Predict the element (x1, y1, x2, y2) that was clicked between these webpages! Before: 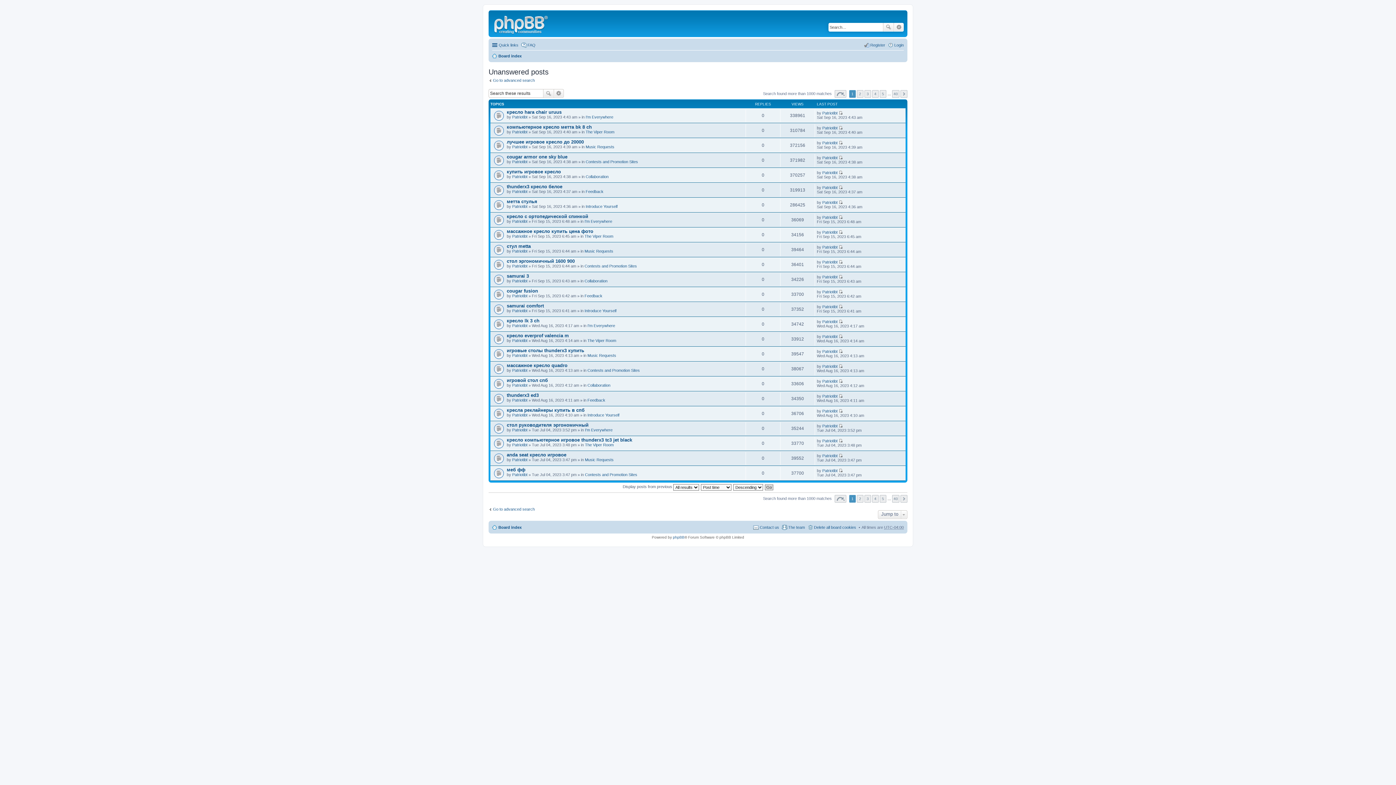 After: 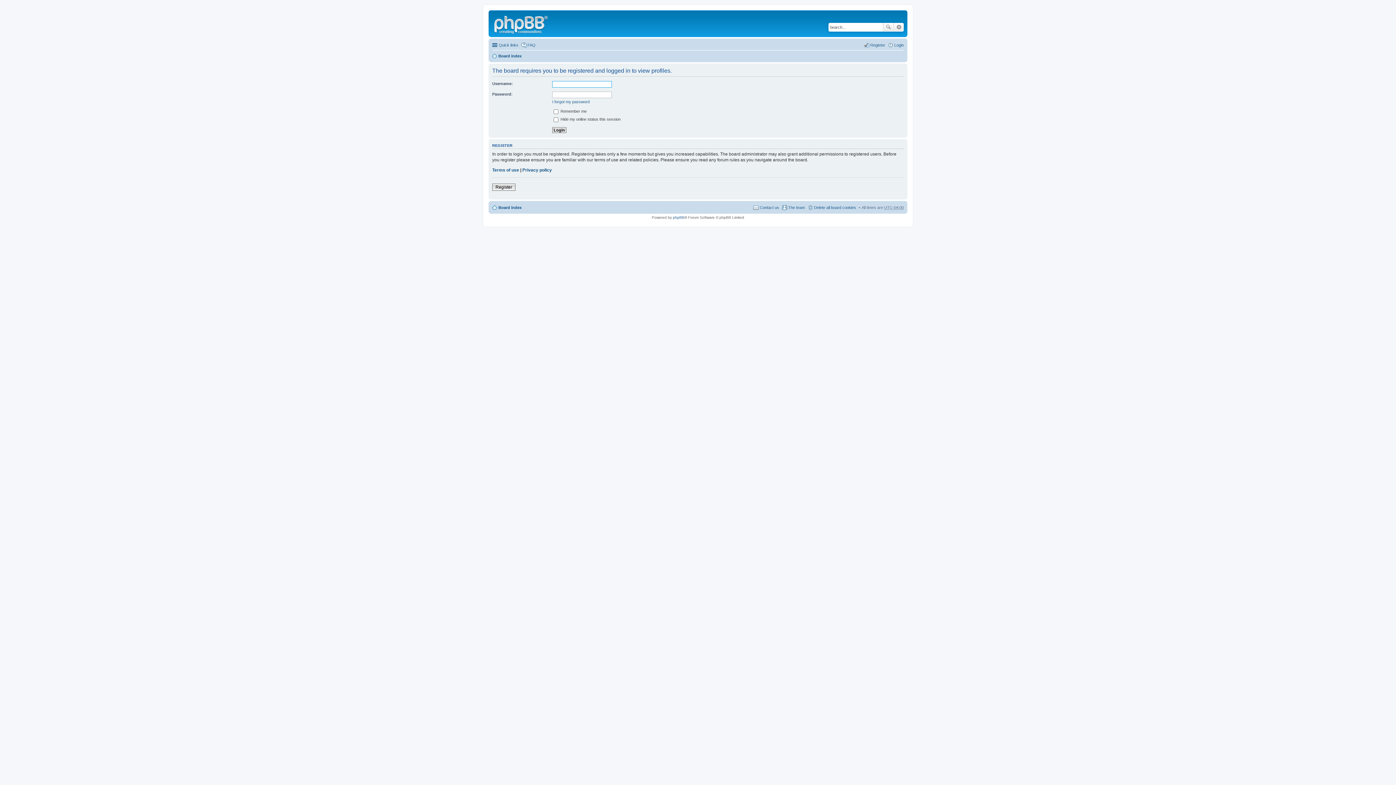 Action: label: Patriotibt bbox: (512, 263, 527, 268)